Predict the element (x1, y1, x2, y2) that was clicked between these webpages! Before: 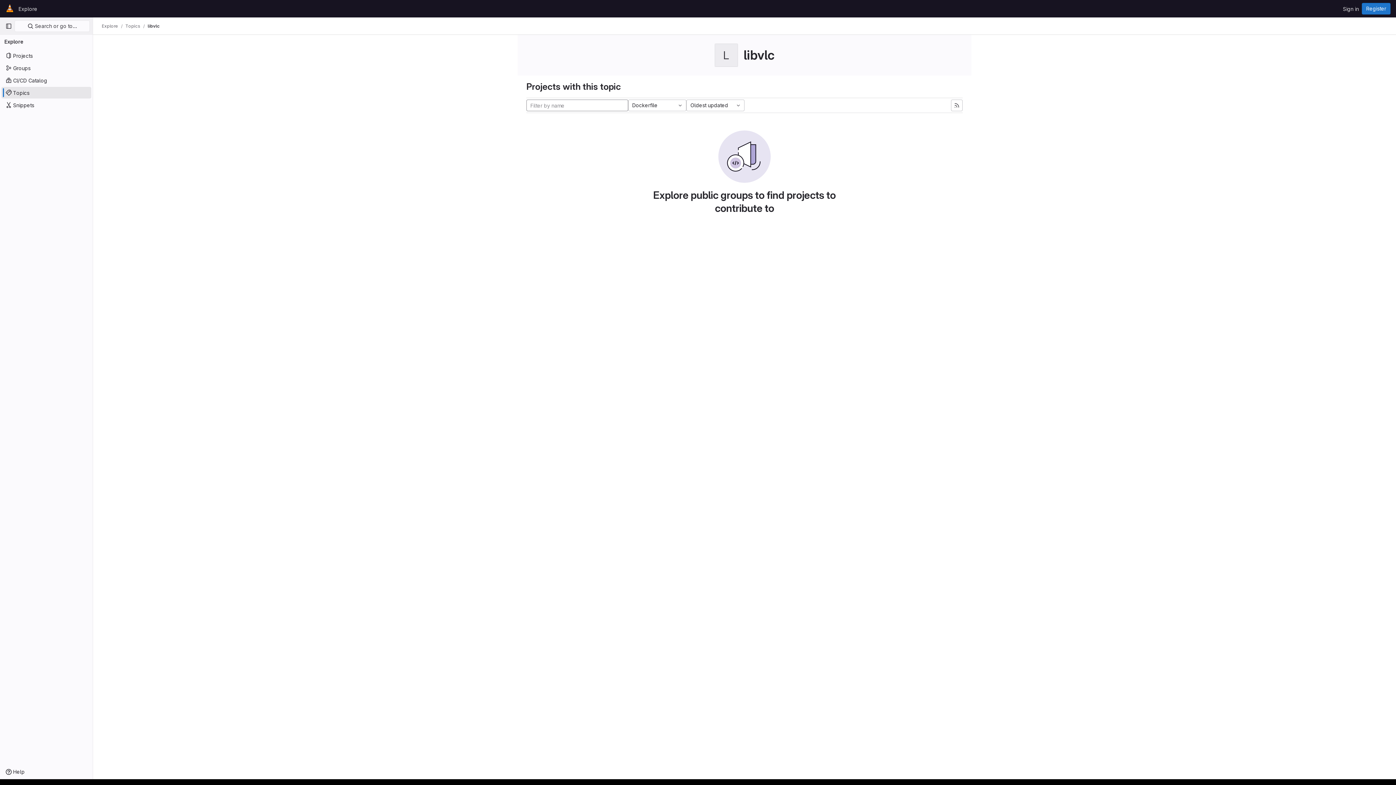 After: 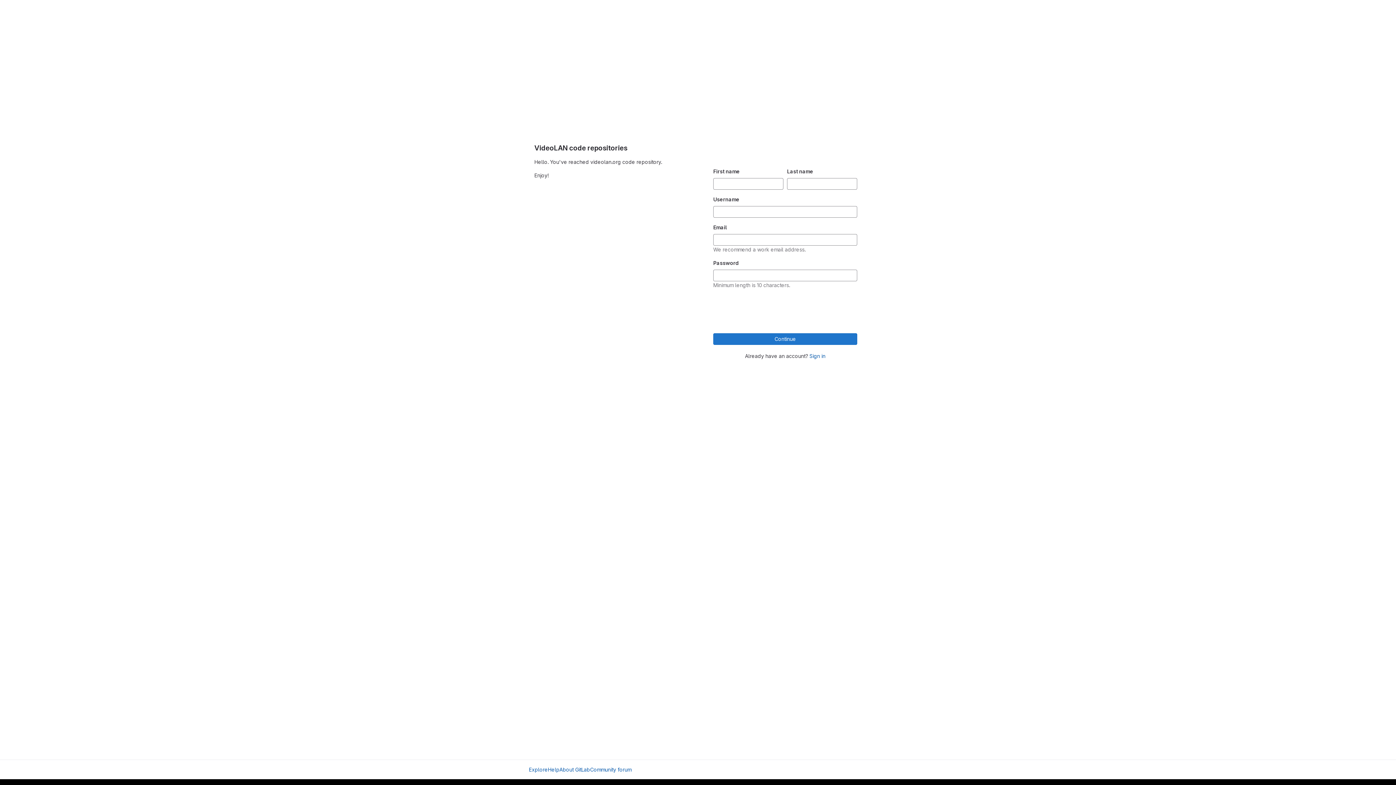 Action: bbox: (1362, 2, 1390, 14) label: Register